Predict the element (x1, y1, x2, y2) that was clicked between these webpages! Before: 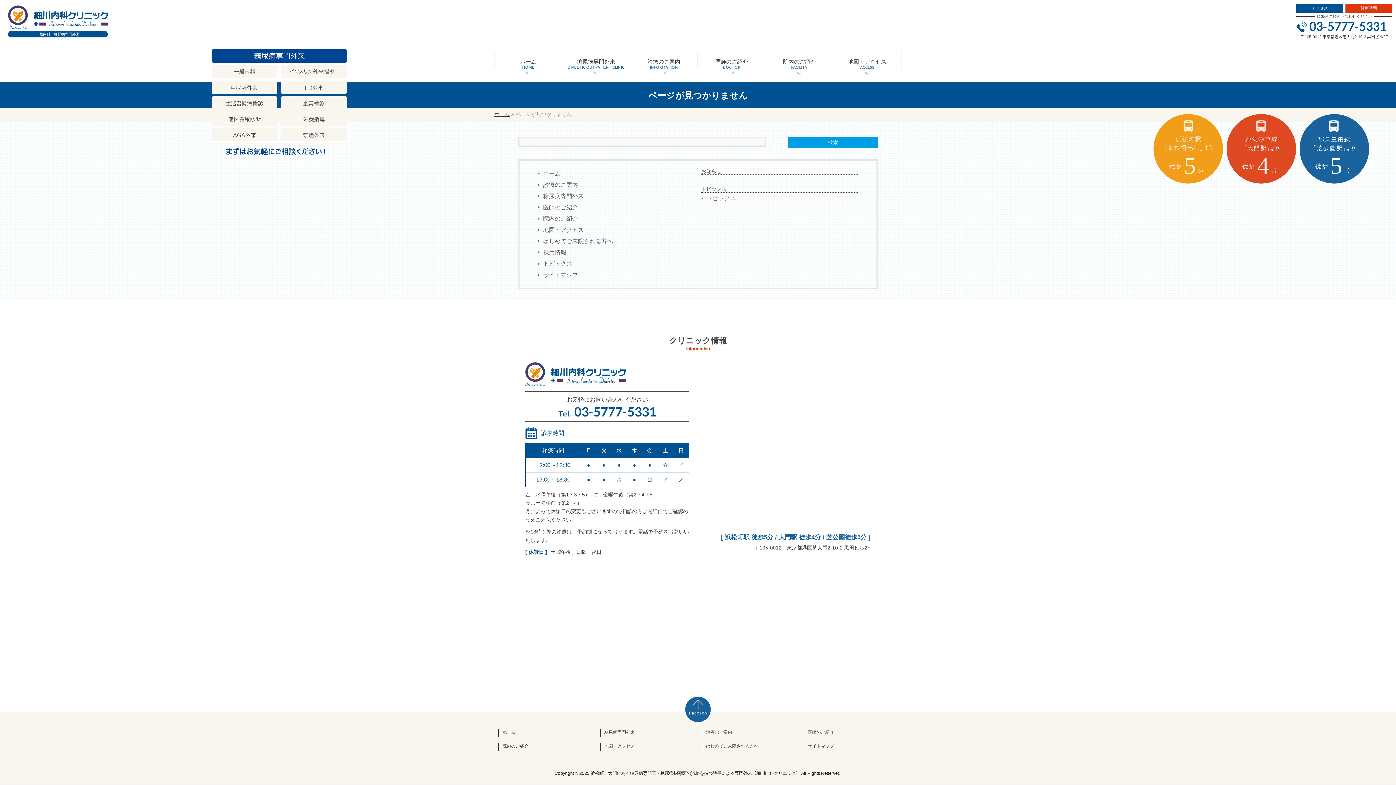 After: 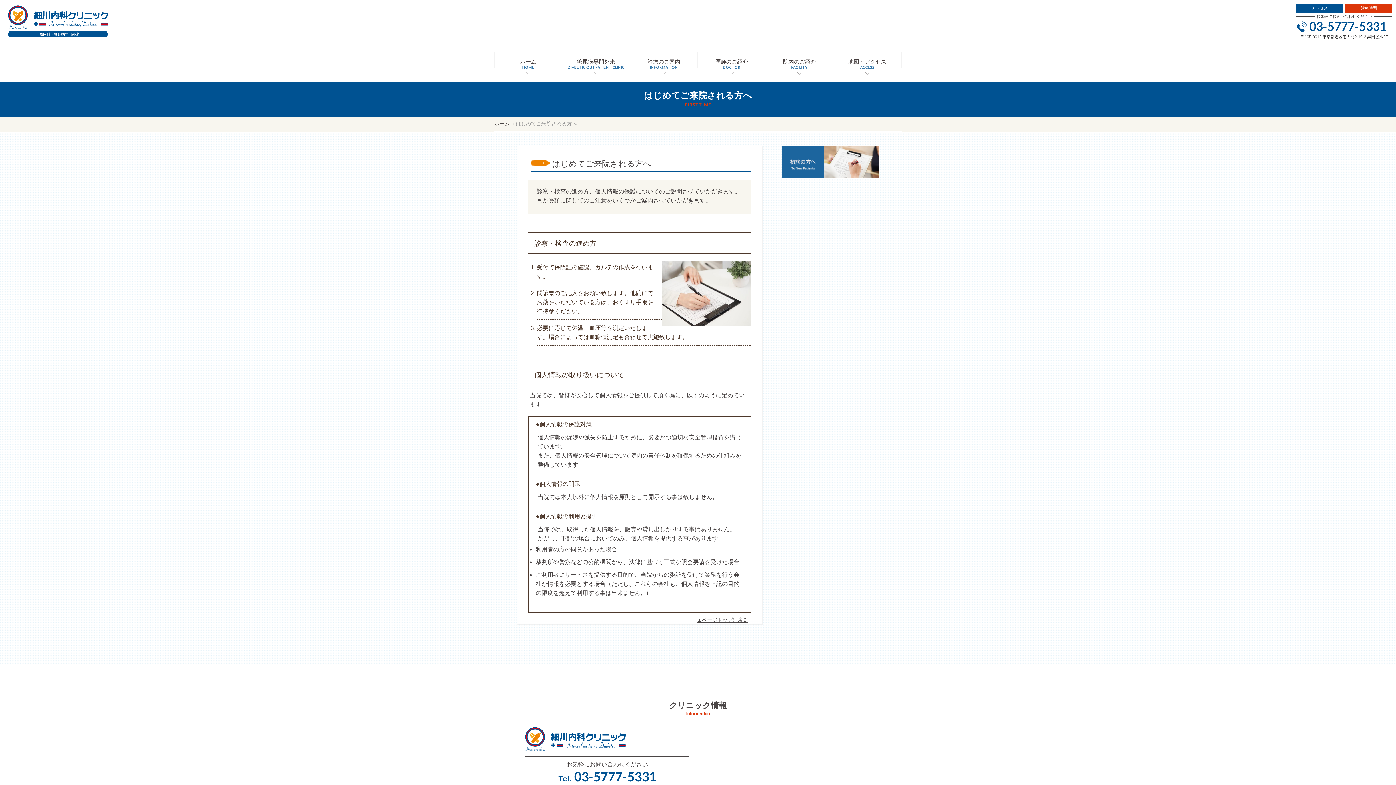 Action: label: はじめてご来院される方へ bbox: (537, 235, 694, 246)